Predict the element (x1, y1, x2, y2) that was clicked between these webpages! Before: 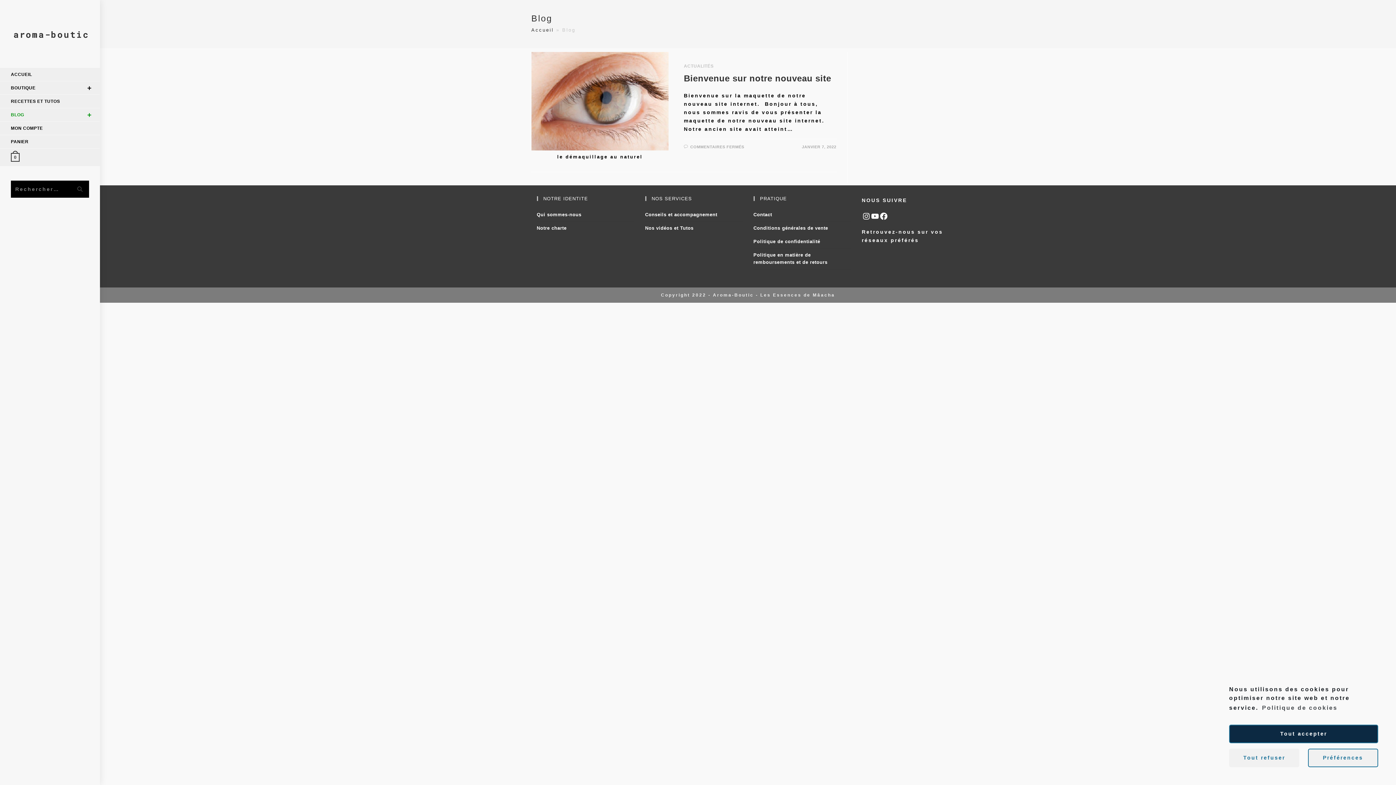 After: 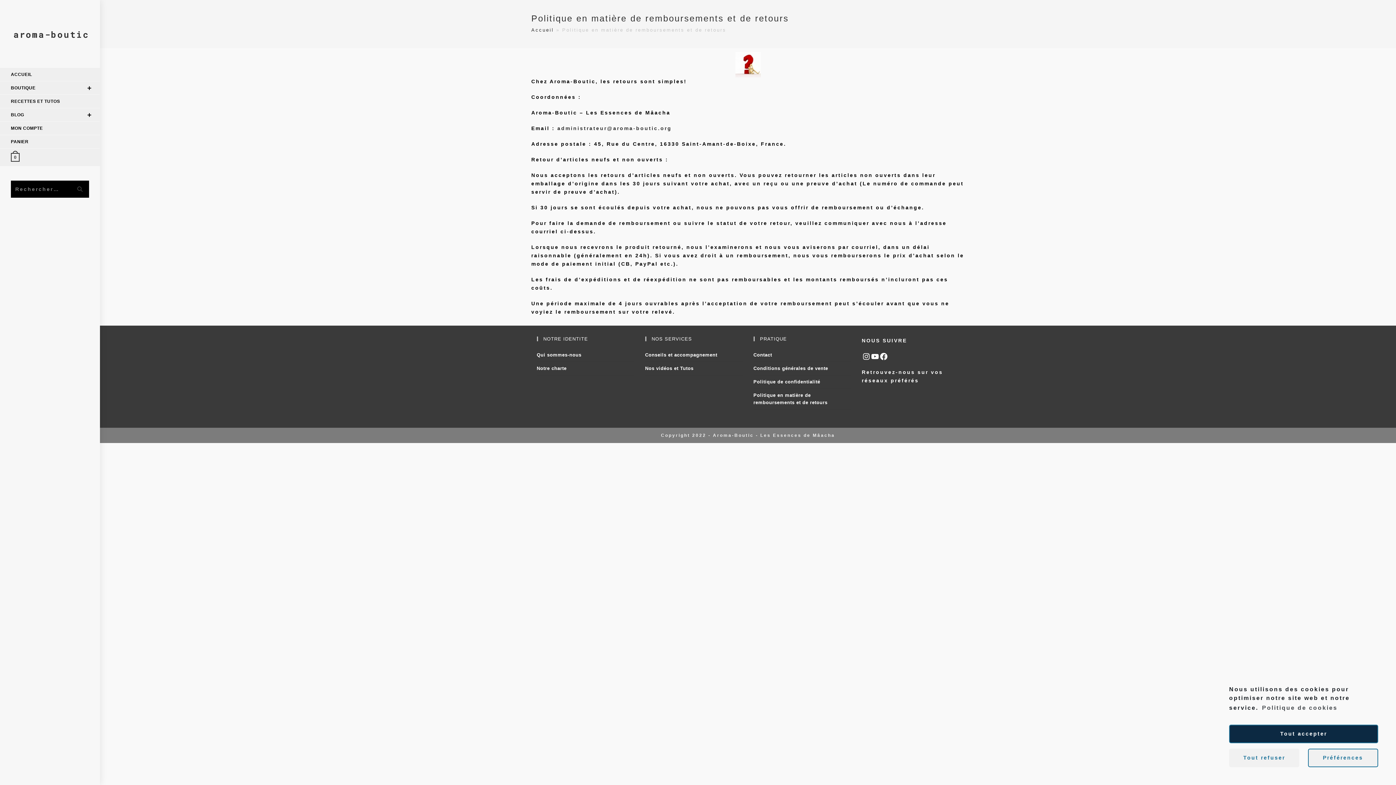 Action: label: Politique en matière de remboursements et de retours bbox: (753, 248, 851, 269)